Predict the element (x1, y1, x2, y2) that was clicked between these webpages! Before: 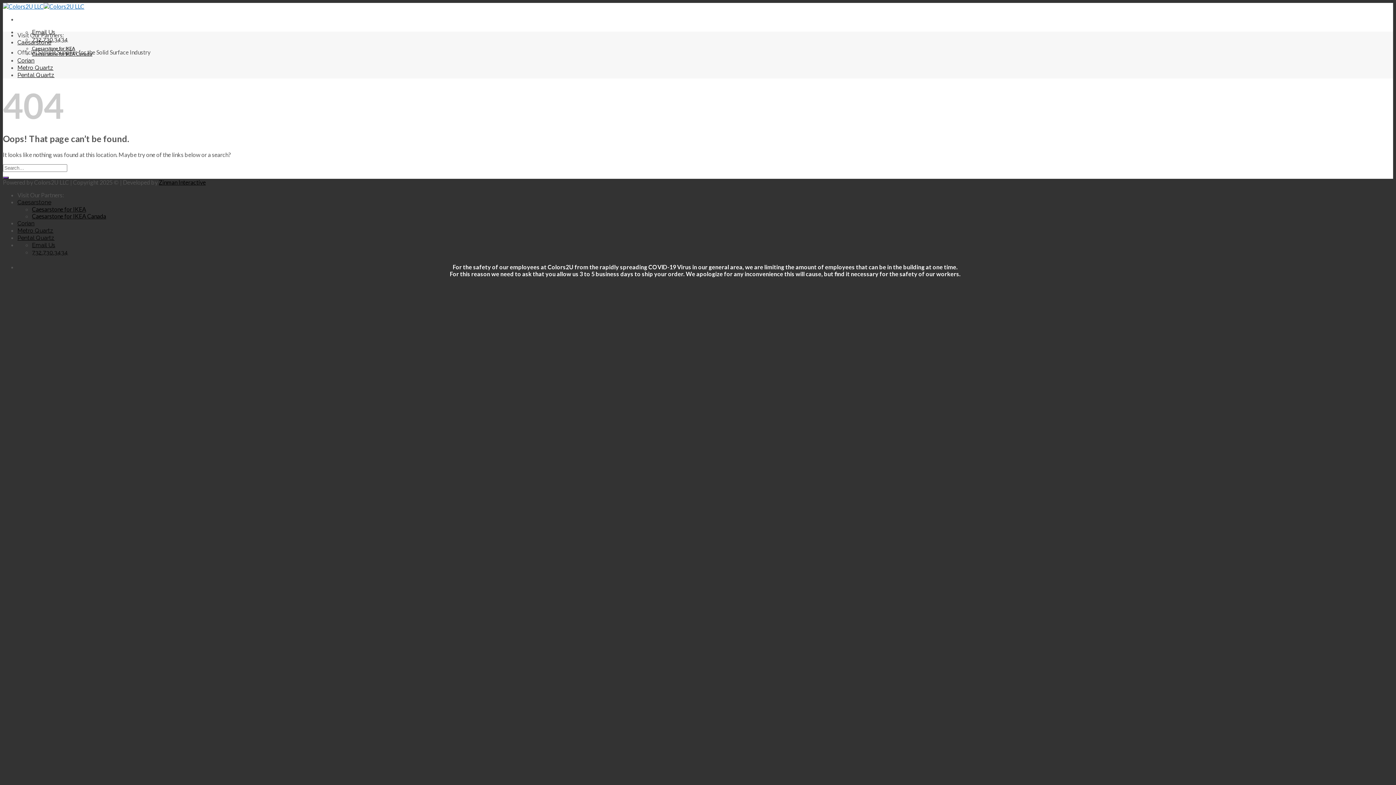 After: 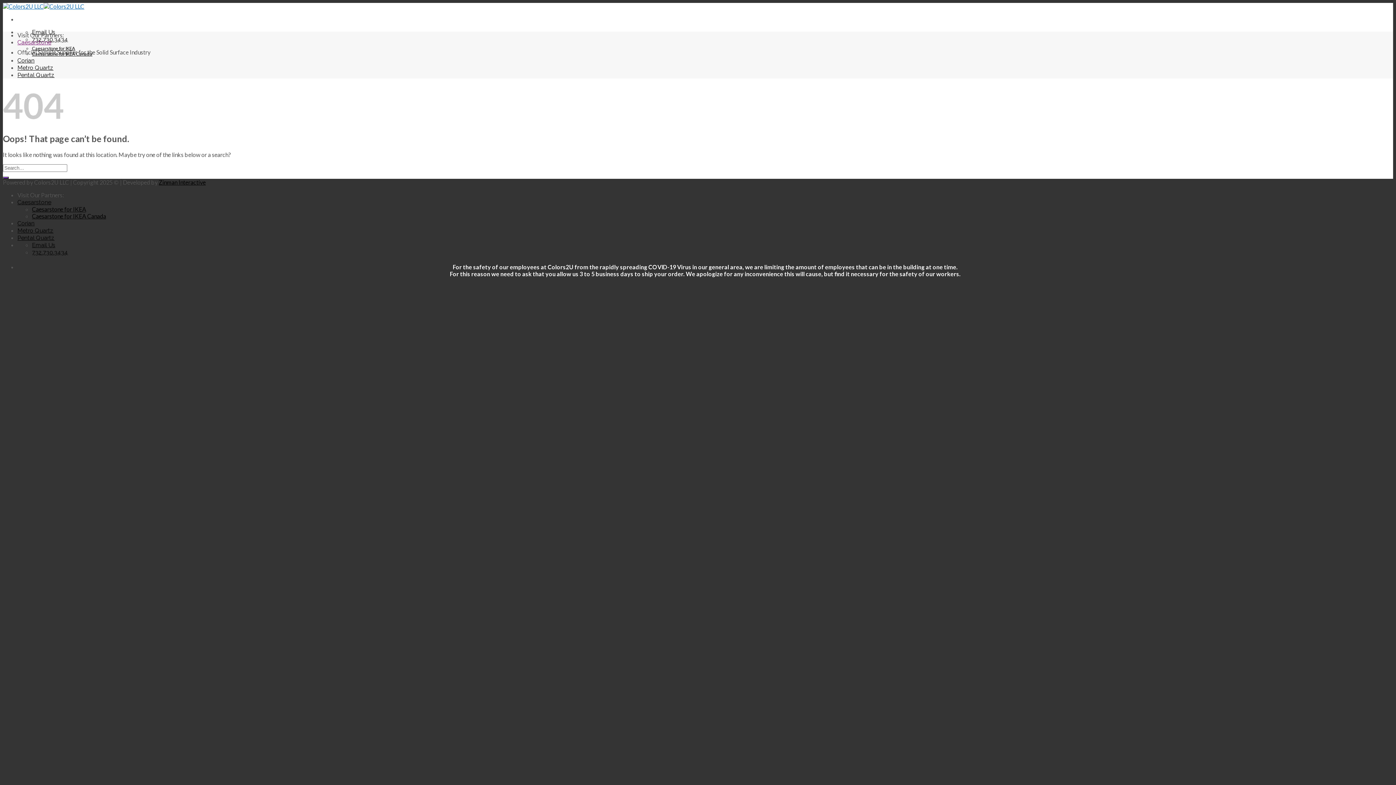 Action: bbox: (32, 45, 75, 51) label: Caesarstone for IKEA